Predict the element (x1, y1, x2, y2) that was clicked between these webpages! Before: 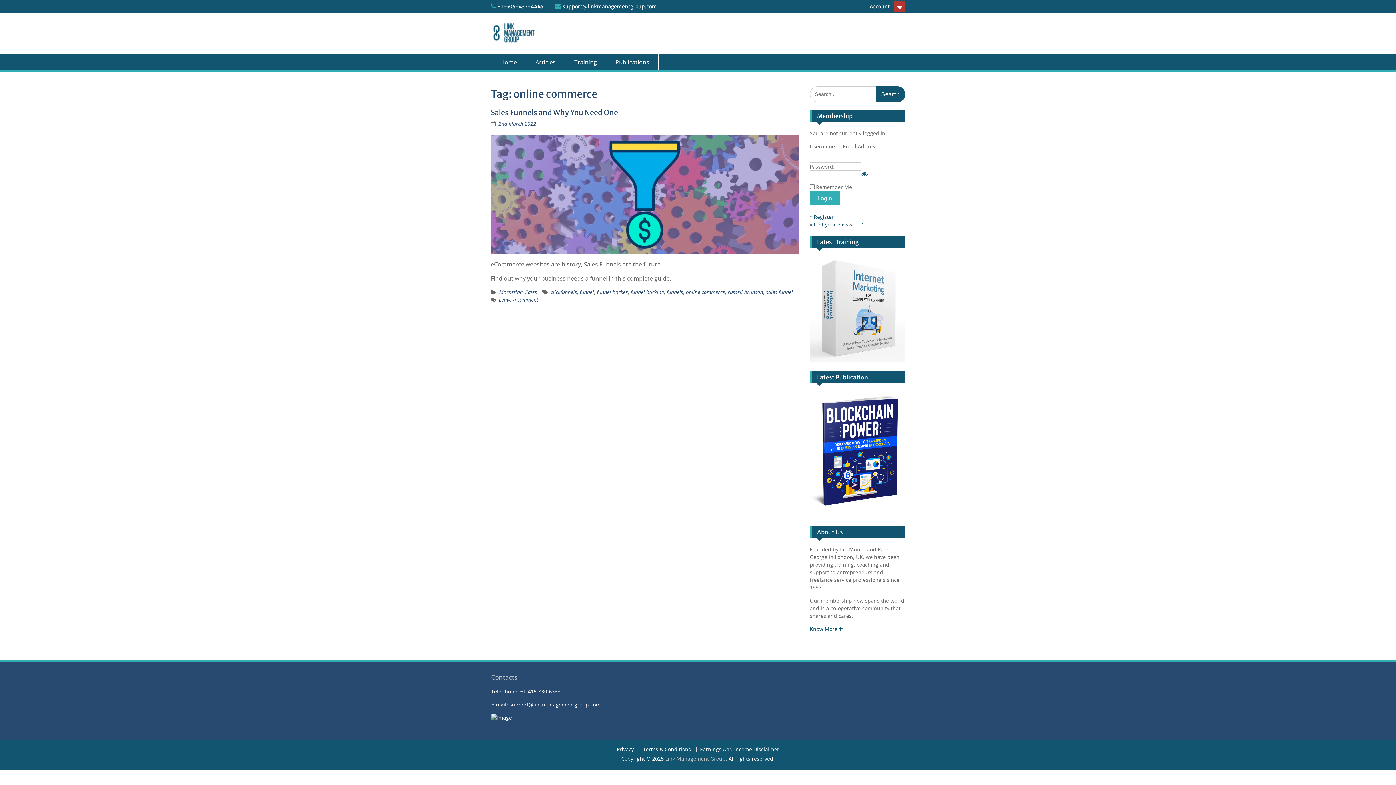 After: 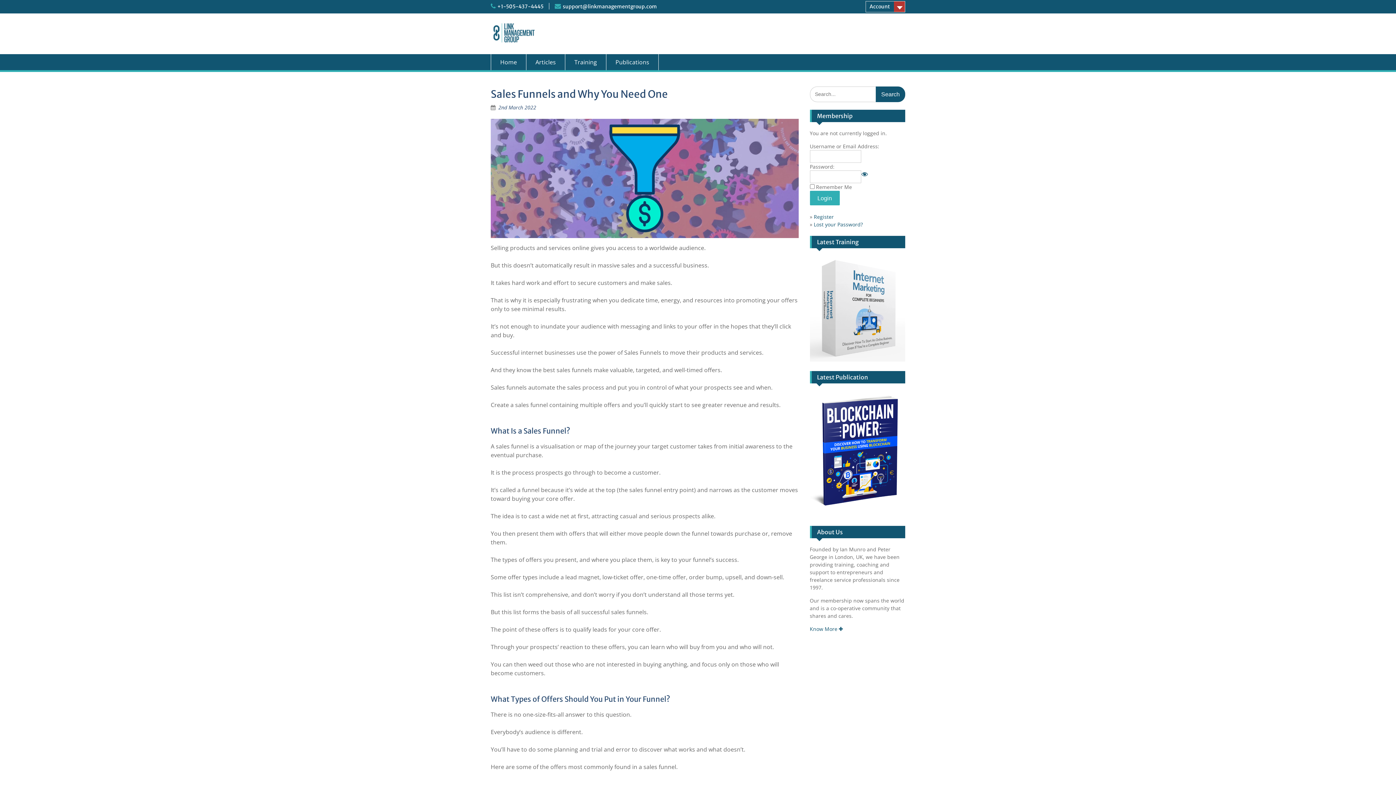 Action: label: 2nd March 2022 bbox: (498, 120, 536, 127)